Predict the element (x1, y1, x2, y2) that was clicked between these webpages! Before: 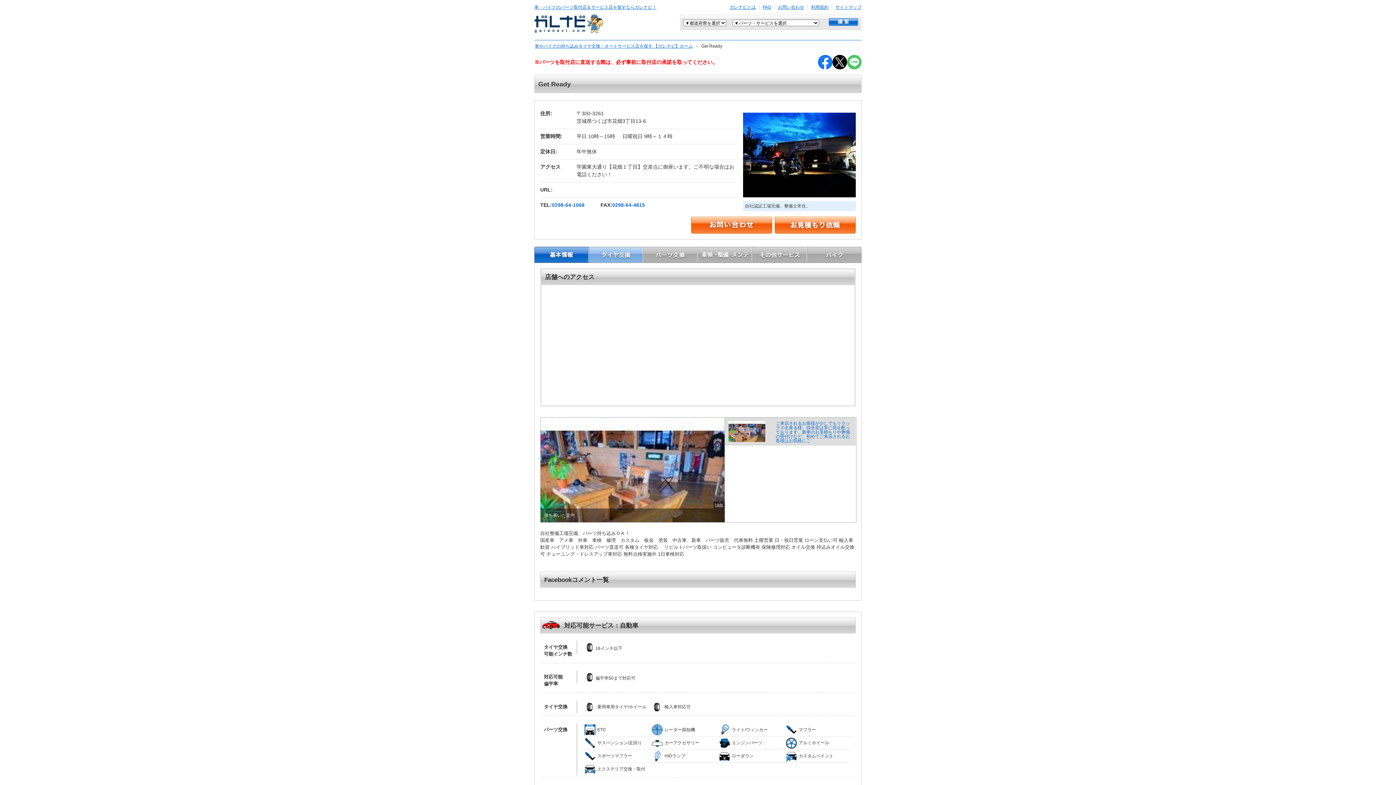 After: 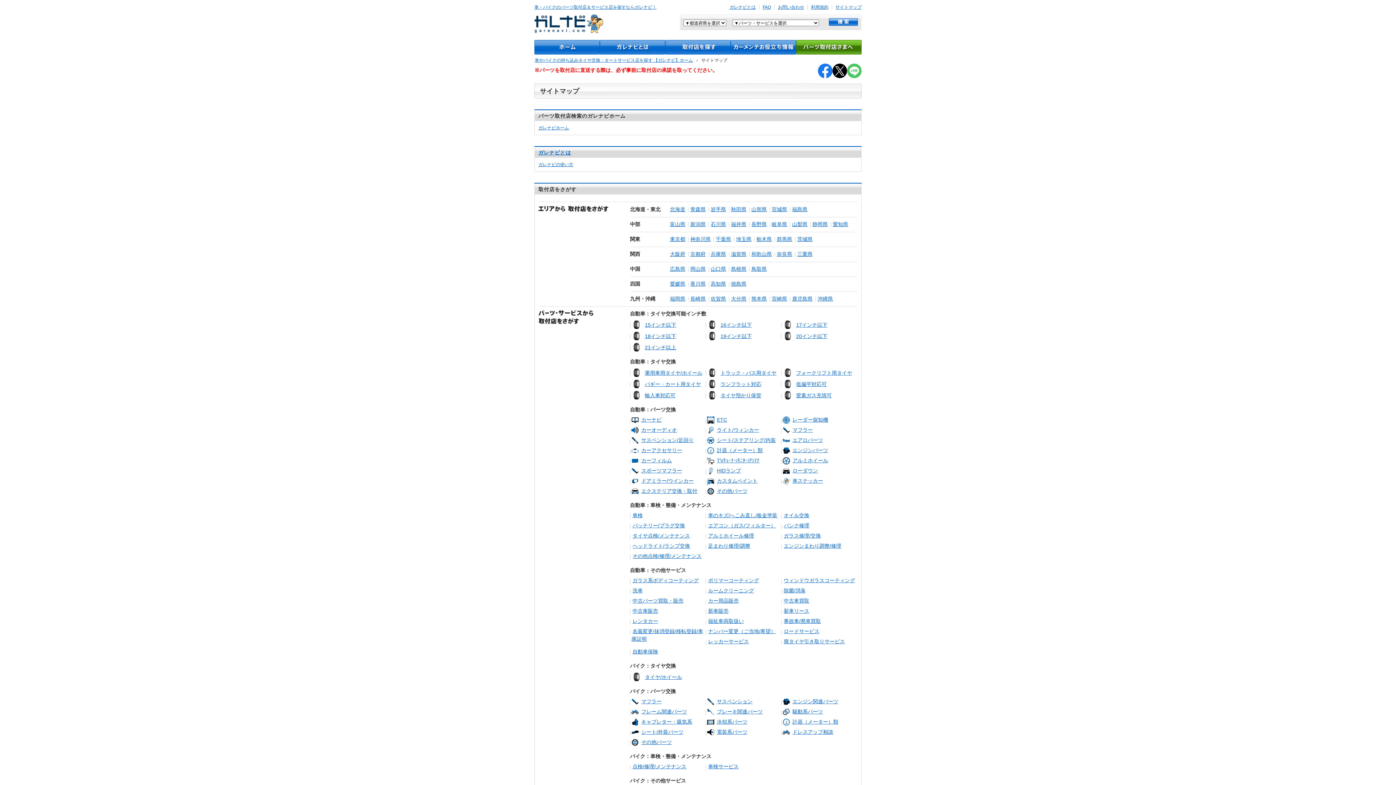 Action: label: サイトマップ bbox: (835, 4, 861, 9)